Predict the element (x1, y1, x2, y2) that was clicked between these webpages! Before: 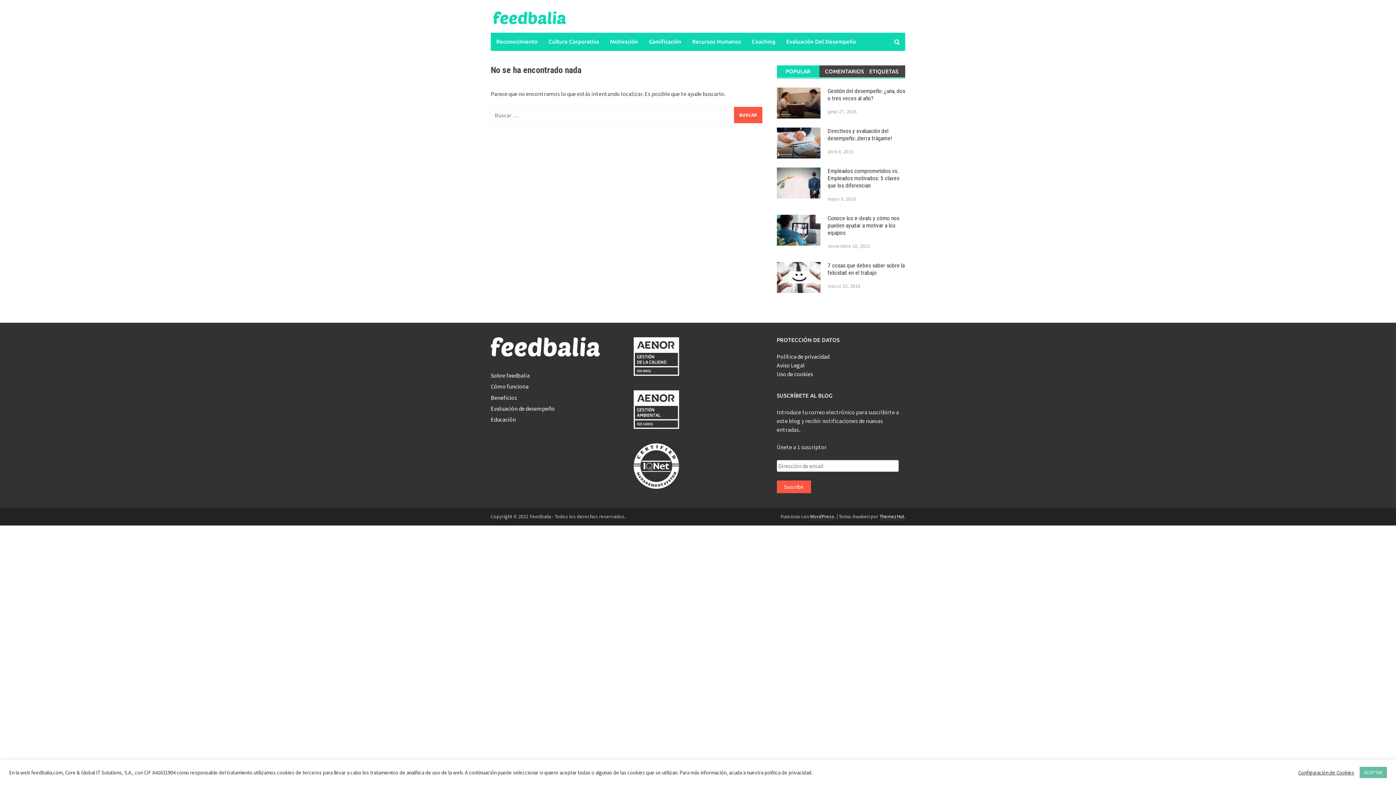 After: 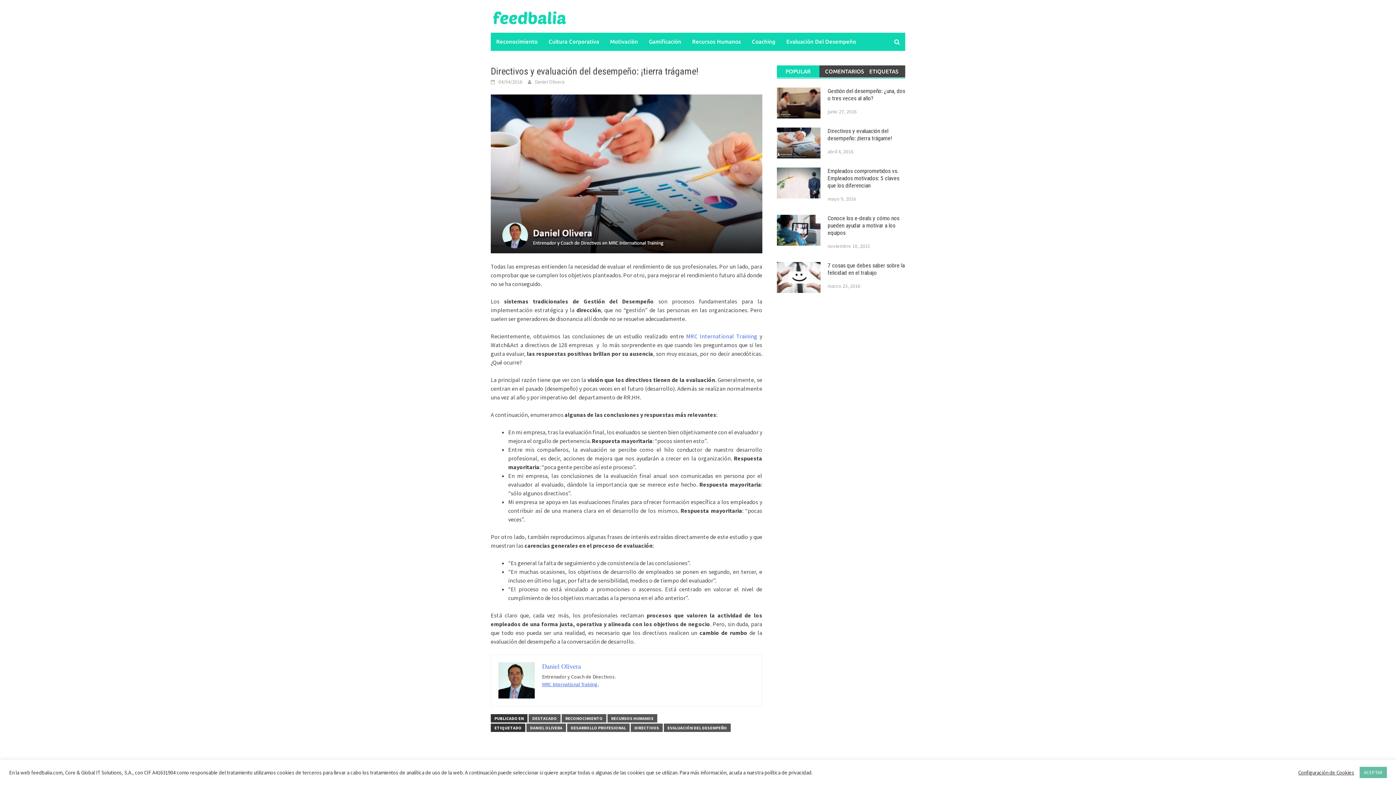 Action: bbox: (827, 127, 892, 141) label: Directivos y evaluación del desempeño: ¡tierra trágame!